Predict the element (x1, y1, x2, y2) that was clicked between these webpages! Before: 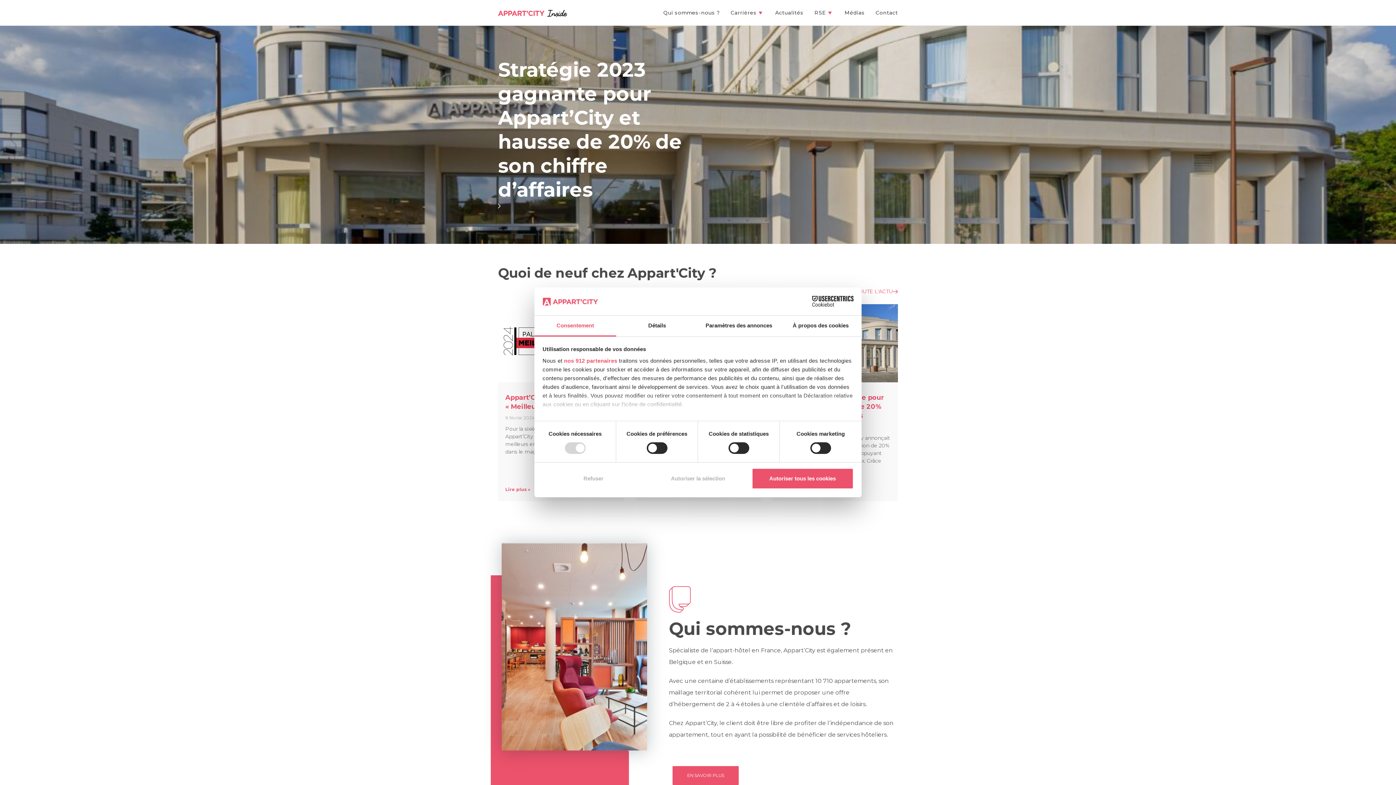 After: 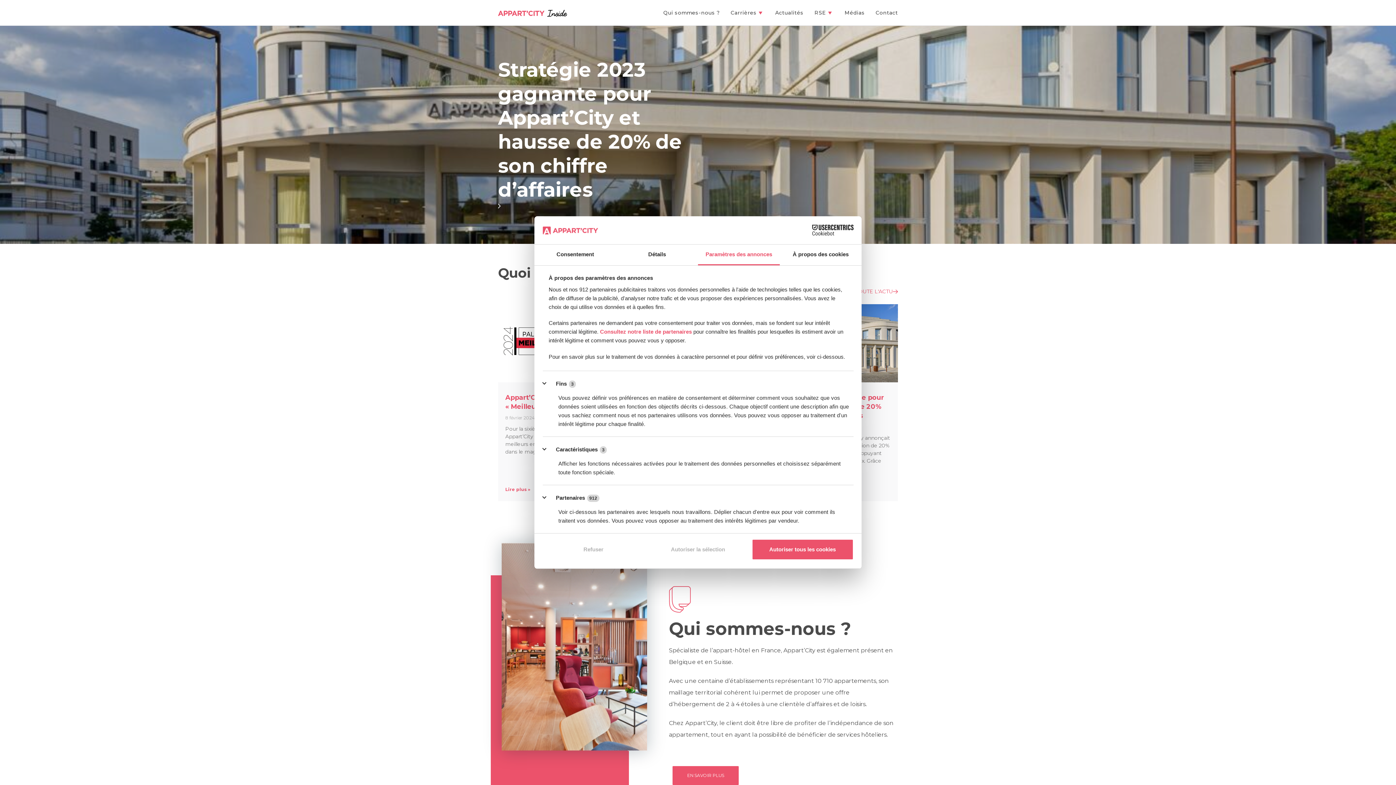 Action: bbox: (698, 315, 780, 336) label: Paramètres des annonces